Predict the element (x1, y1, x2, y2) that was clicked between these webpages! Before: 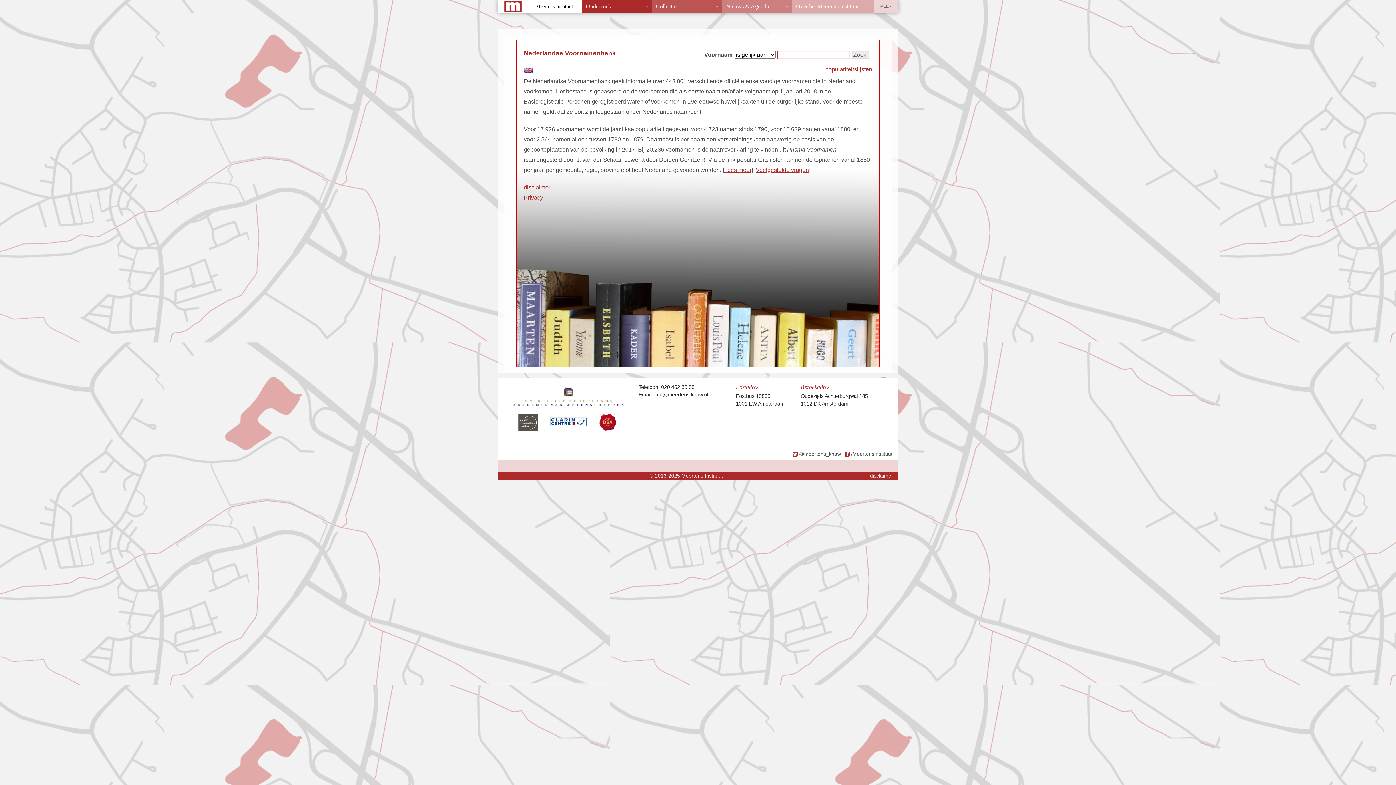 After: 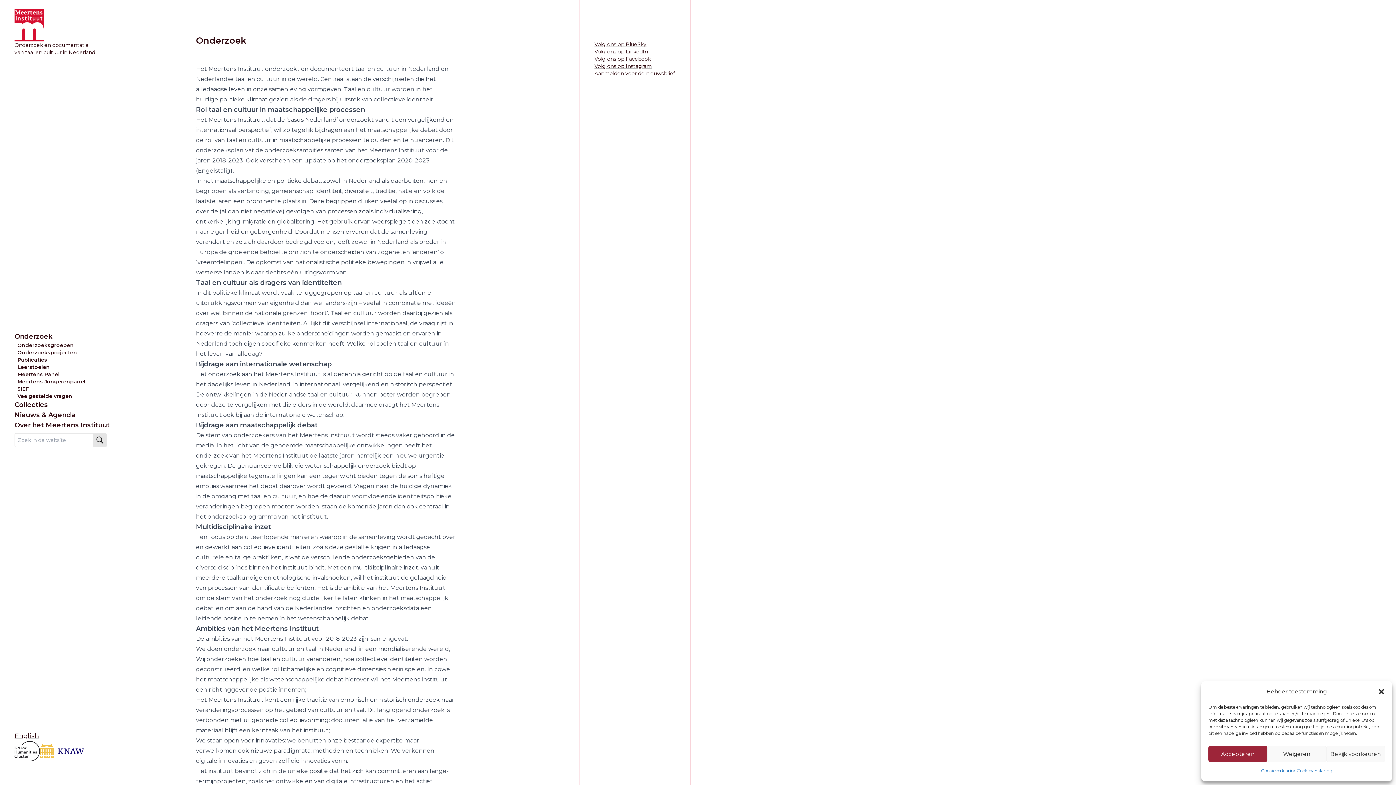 Action: bbox: (582, 0, 652, 12) label: Onderzoek